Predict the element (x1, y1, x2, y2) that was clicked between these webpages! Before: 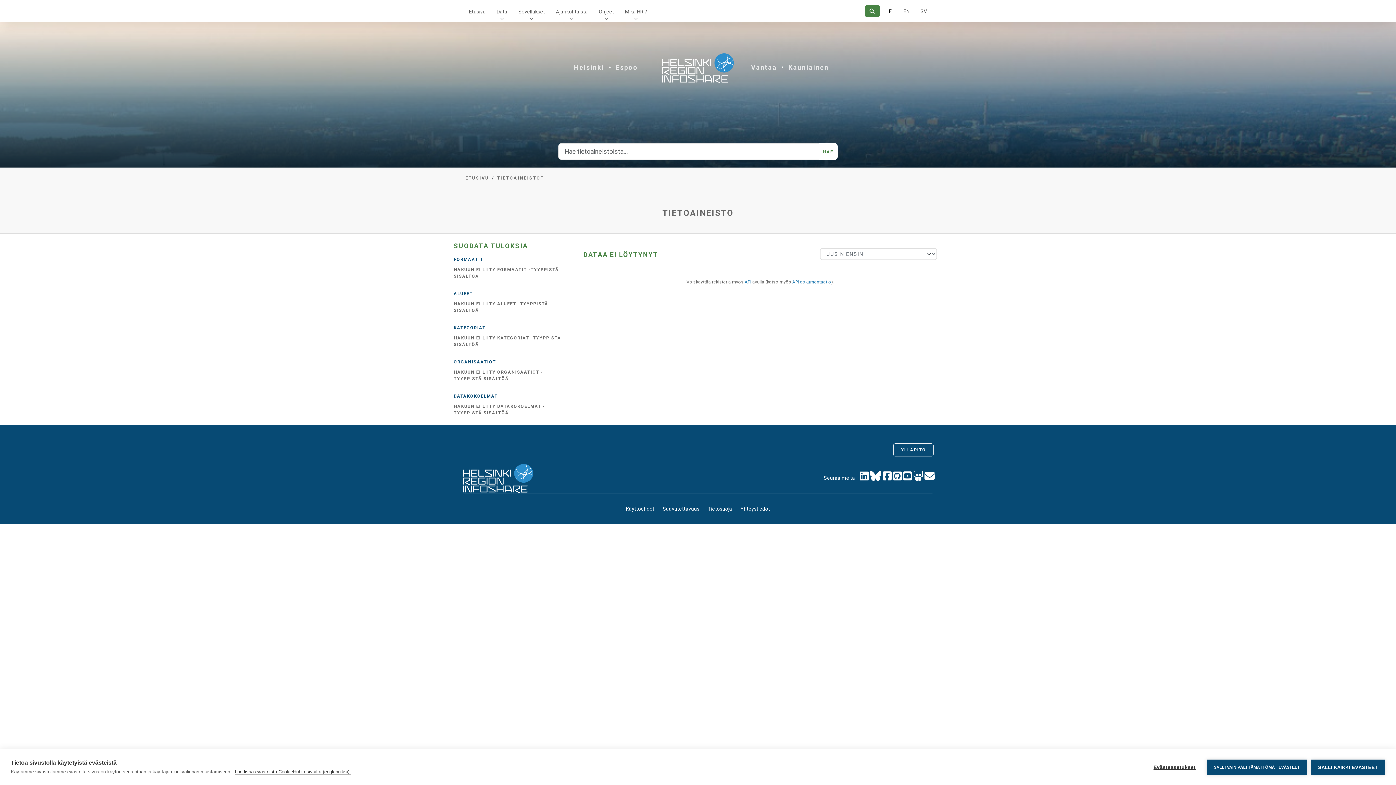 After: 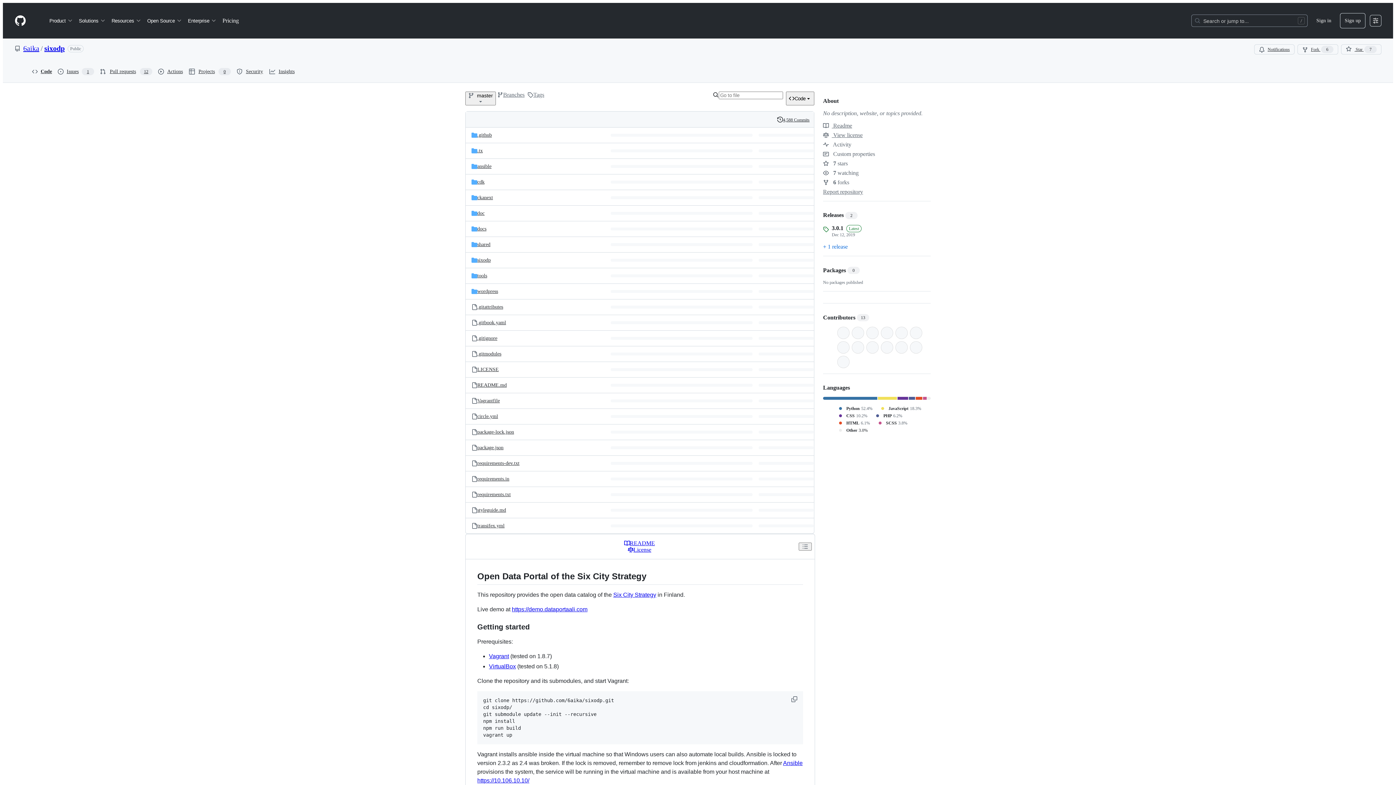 Action: bbox: (893, 475, 902, 480)